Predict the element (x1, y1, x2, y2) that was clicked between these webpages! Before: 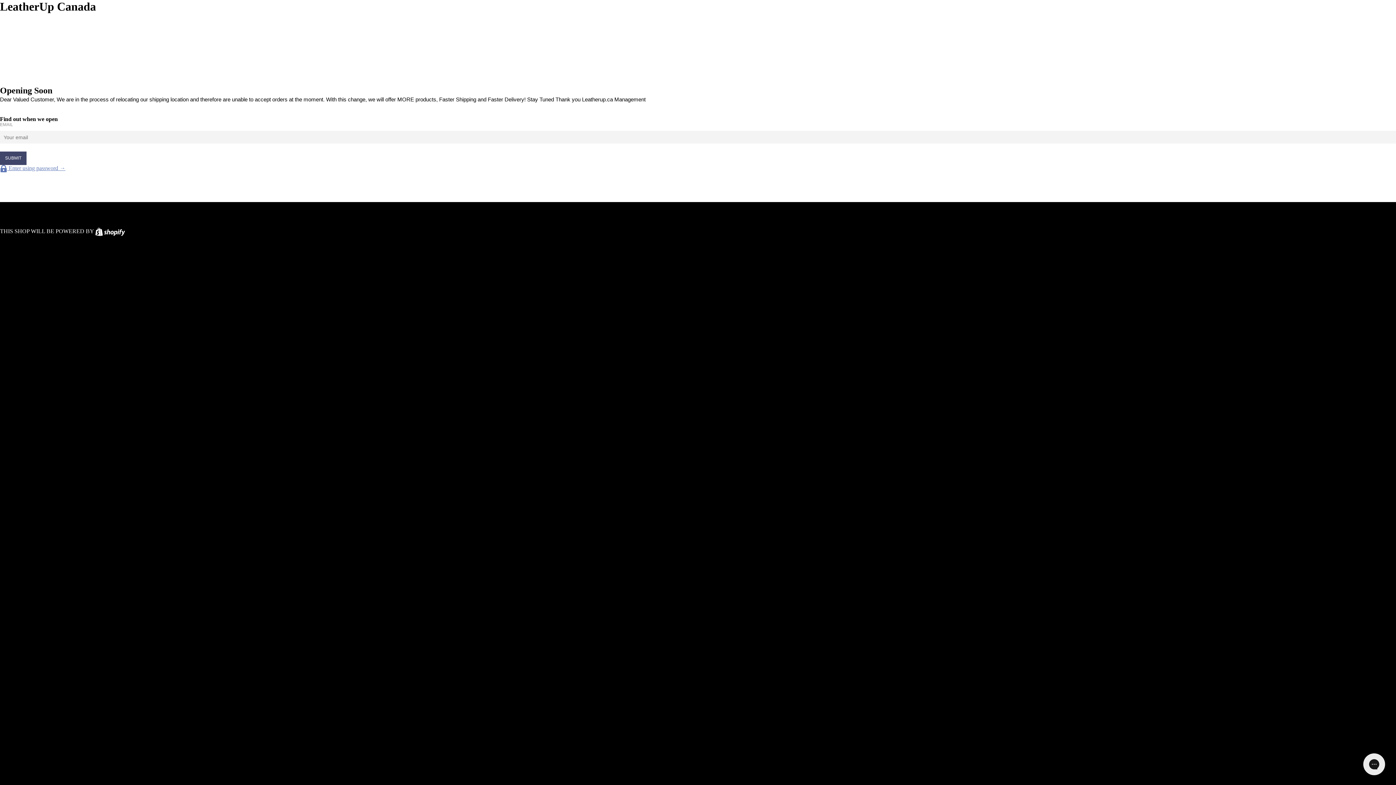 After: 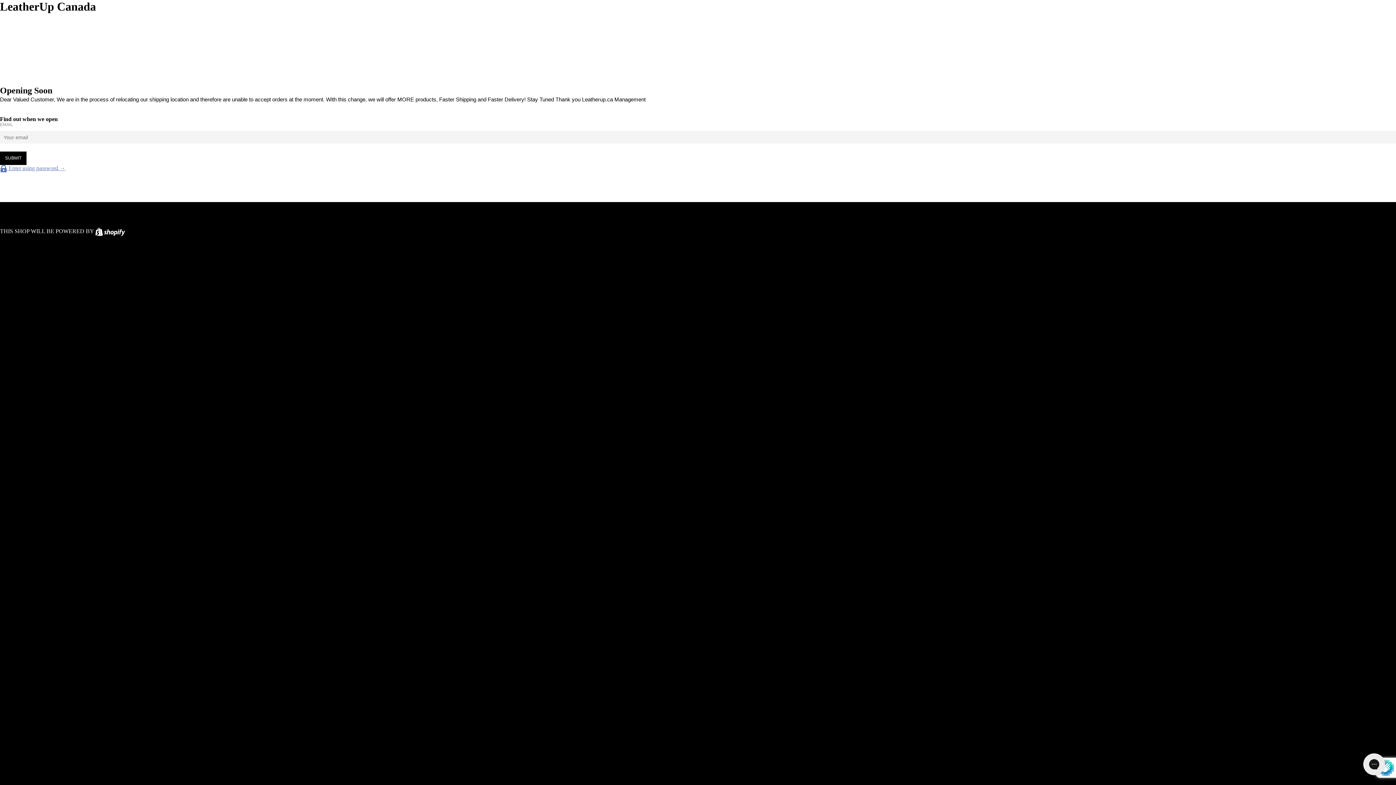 Action: bbox: (0, 151, 26, 165) label: SUBMIT